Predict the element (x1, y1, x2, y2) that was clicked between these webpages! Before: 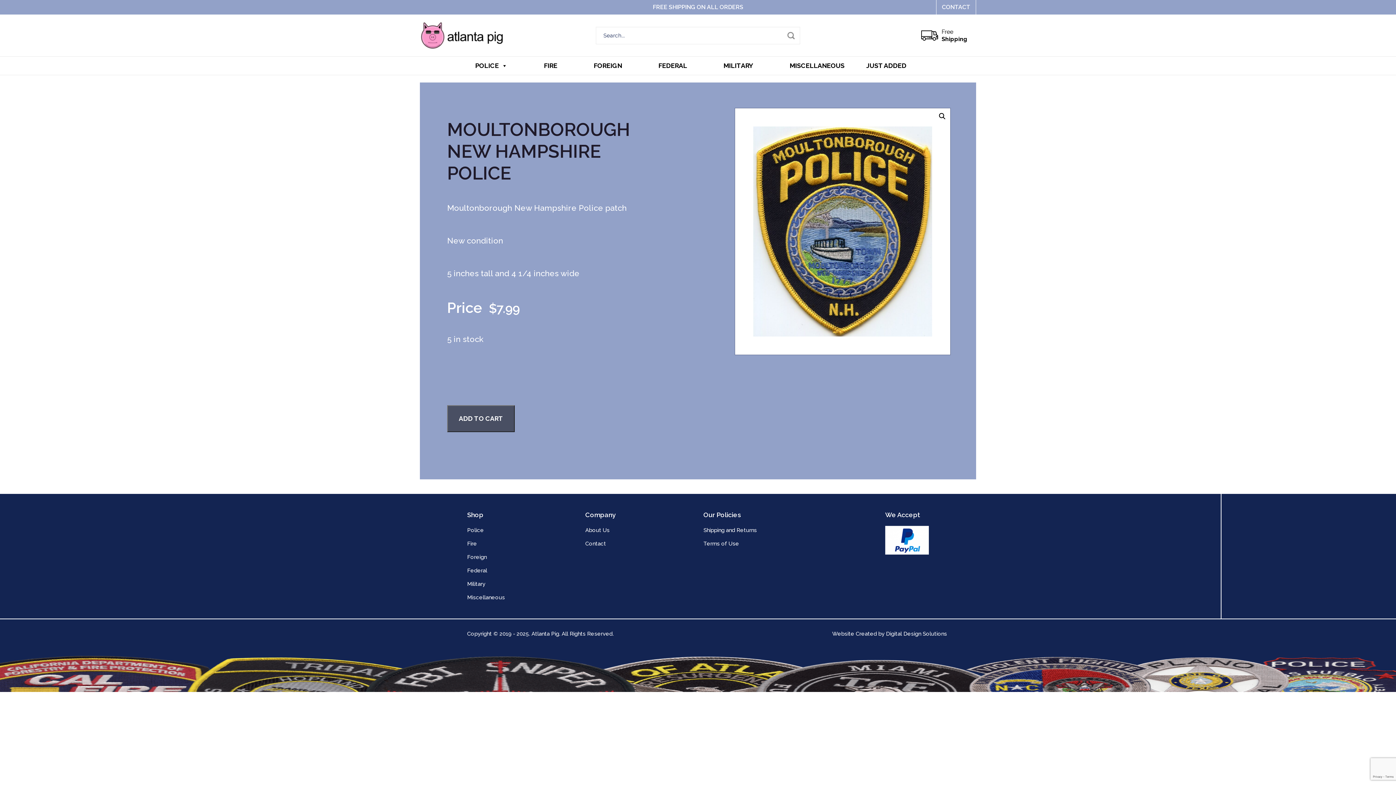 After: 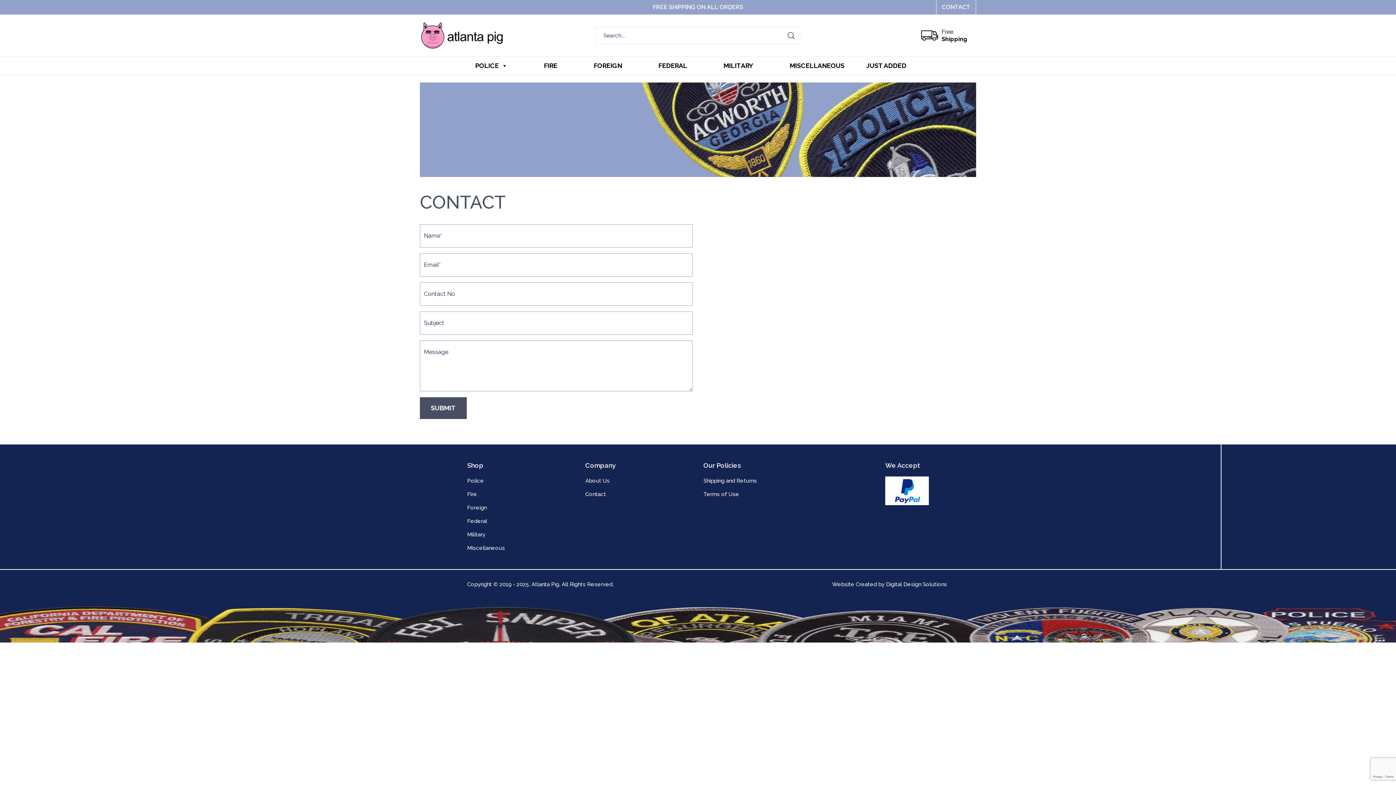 Action: label: CONTACT bbox: (942, 3, 970, 10)